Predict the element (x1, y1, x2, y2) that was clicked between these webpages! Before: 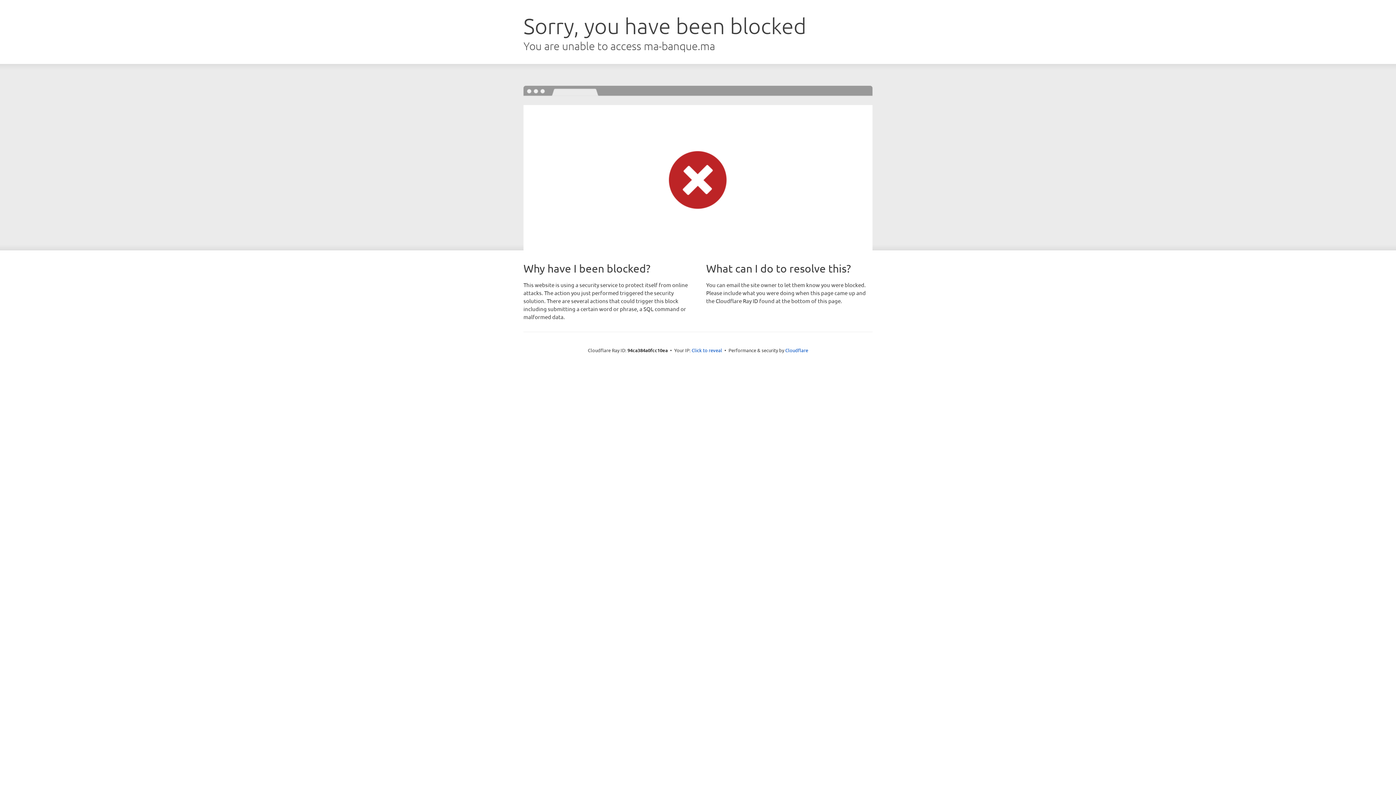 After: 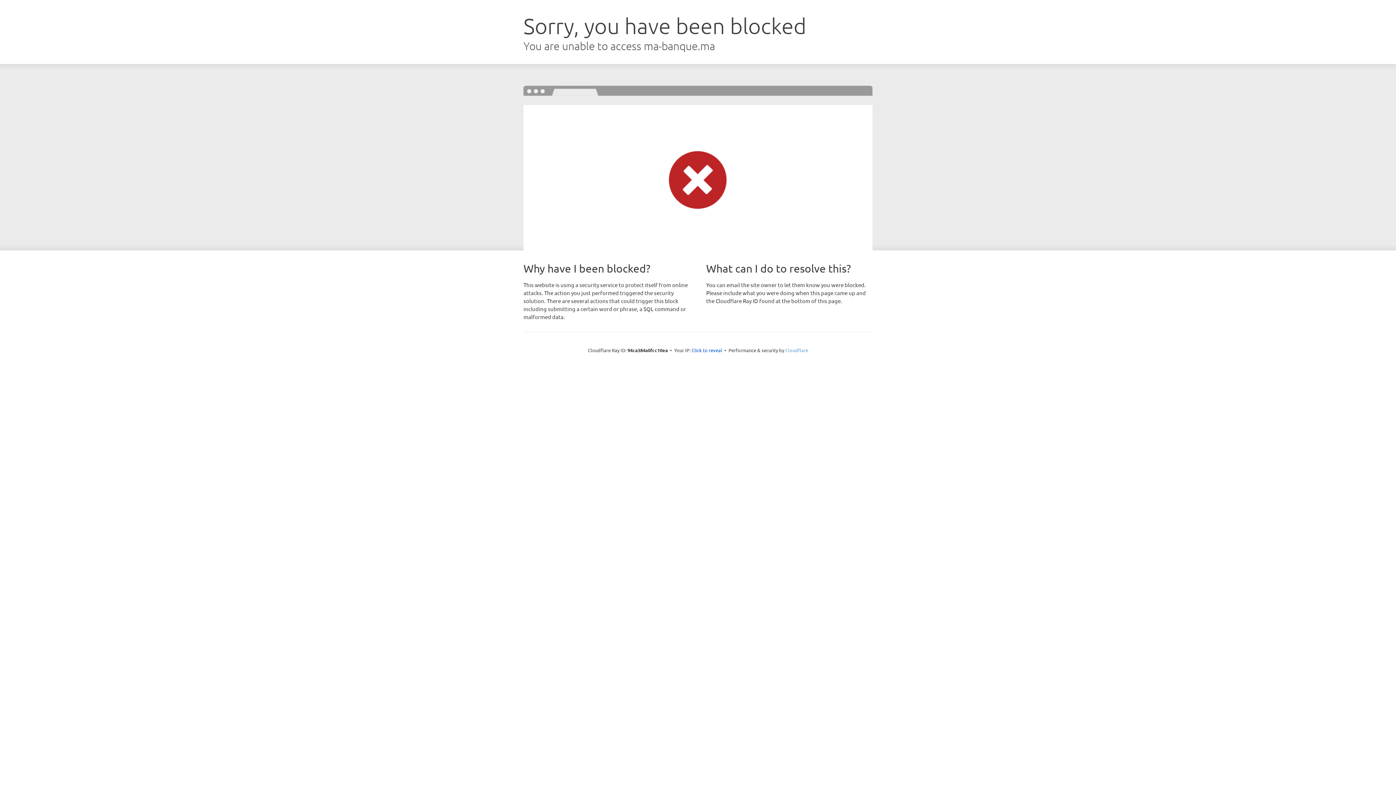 Action: bbox: (785, 347, 808, 353) label: Cloudflare